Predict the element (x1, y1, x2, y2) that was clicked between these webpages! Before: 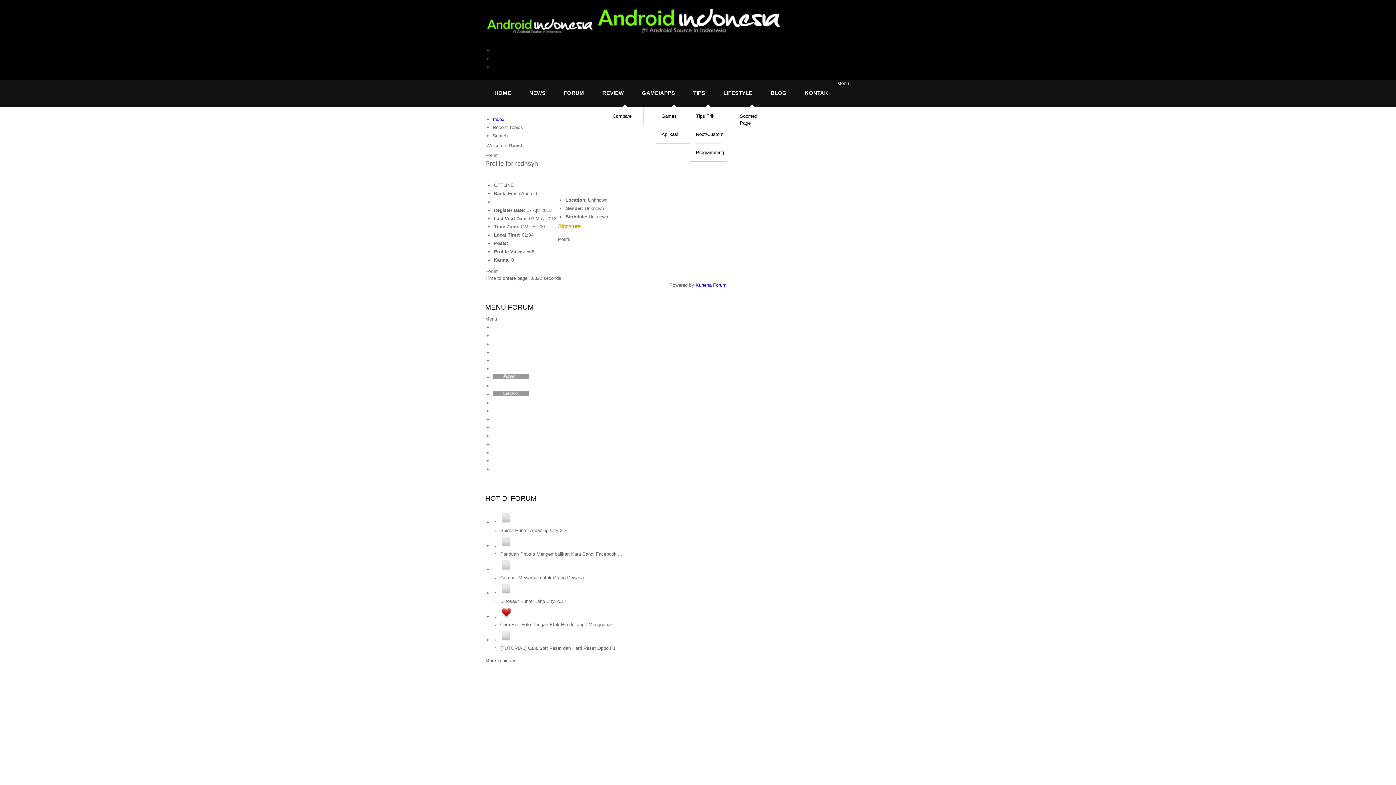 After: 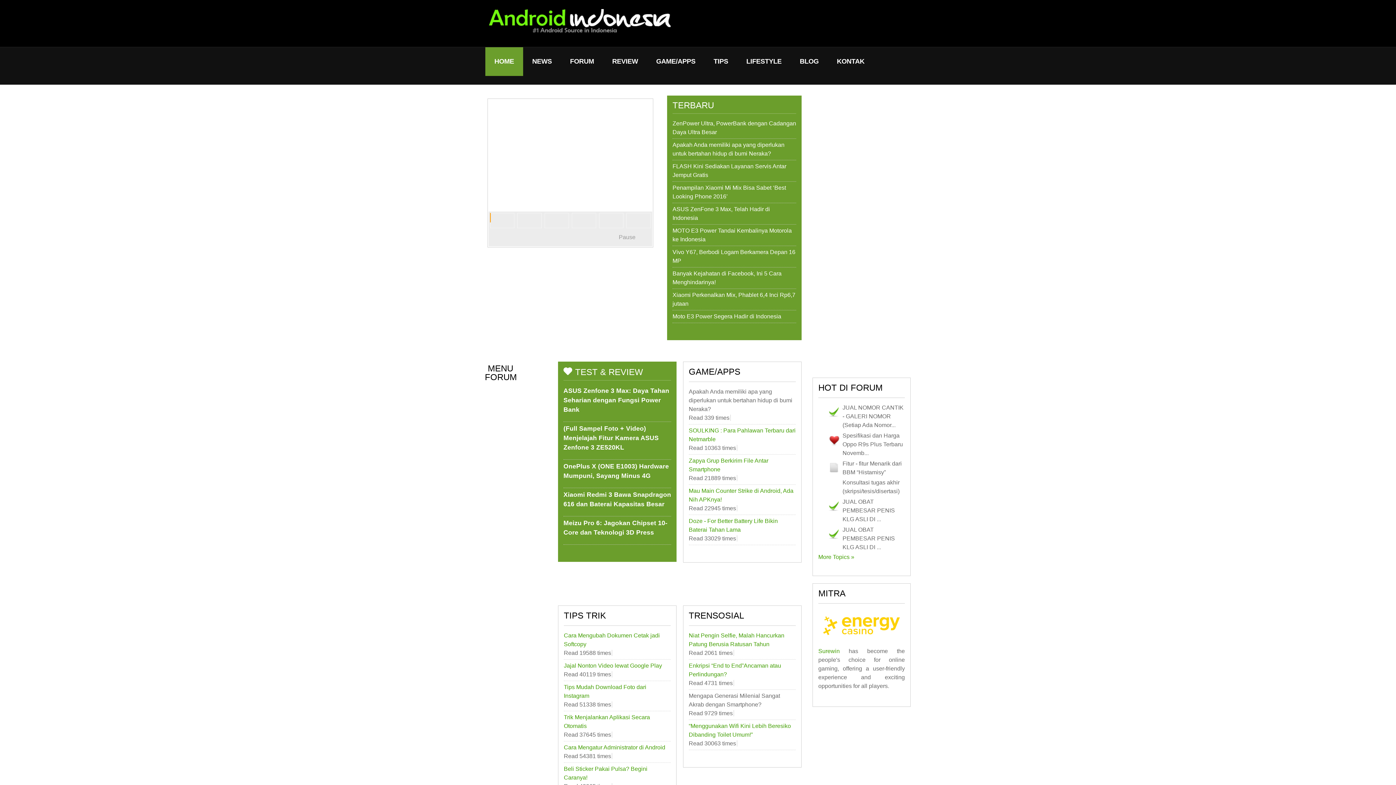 Action: bbox: (485, 9, 783, 34)